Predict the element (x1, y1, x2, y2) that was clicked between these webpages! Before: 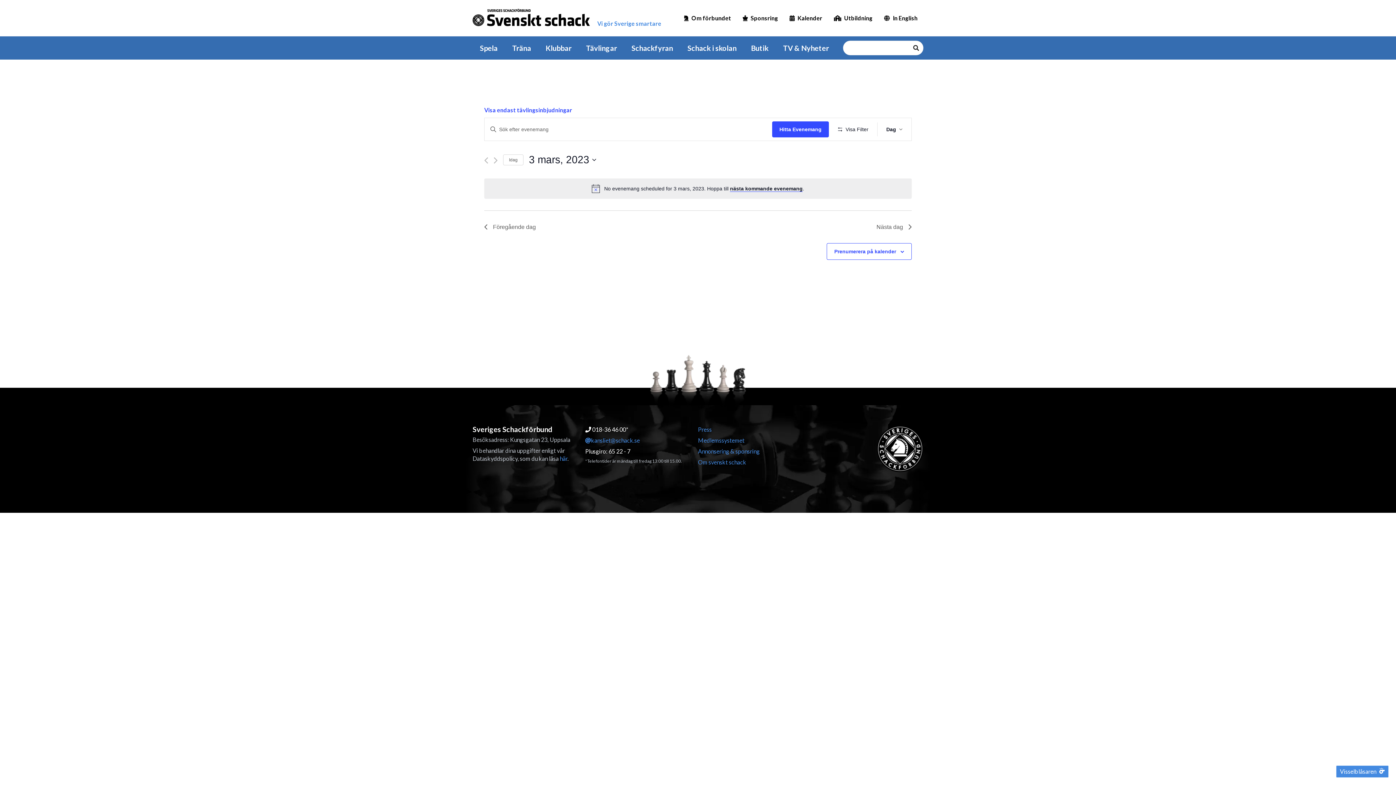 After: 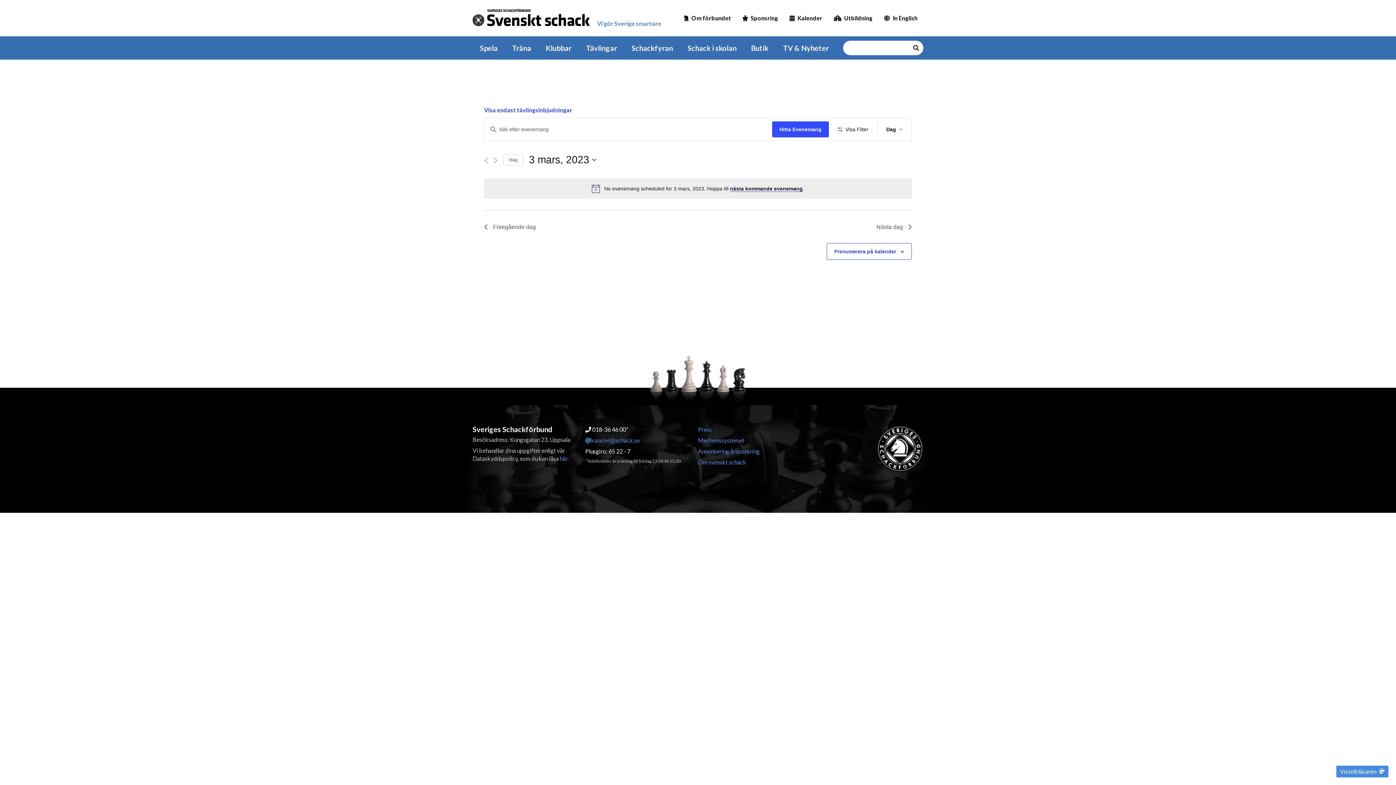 Action: label: Visselblåsaren bbox: (1340, 768, 1385, 775)